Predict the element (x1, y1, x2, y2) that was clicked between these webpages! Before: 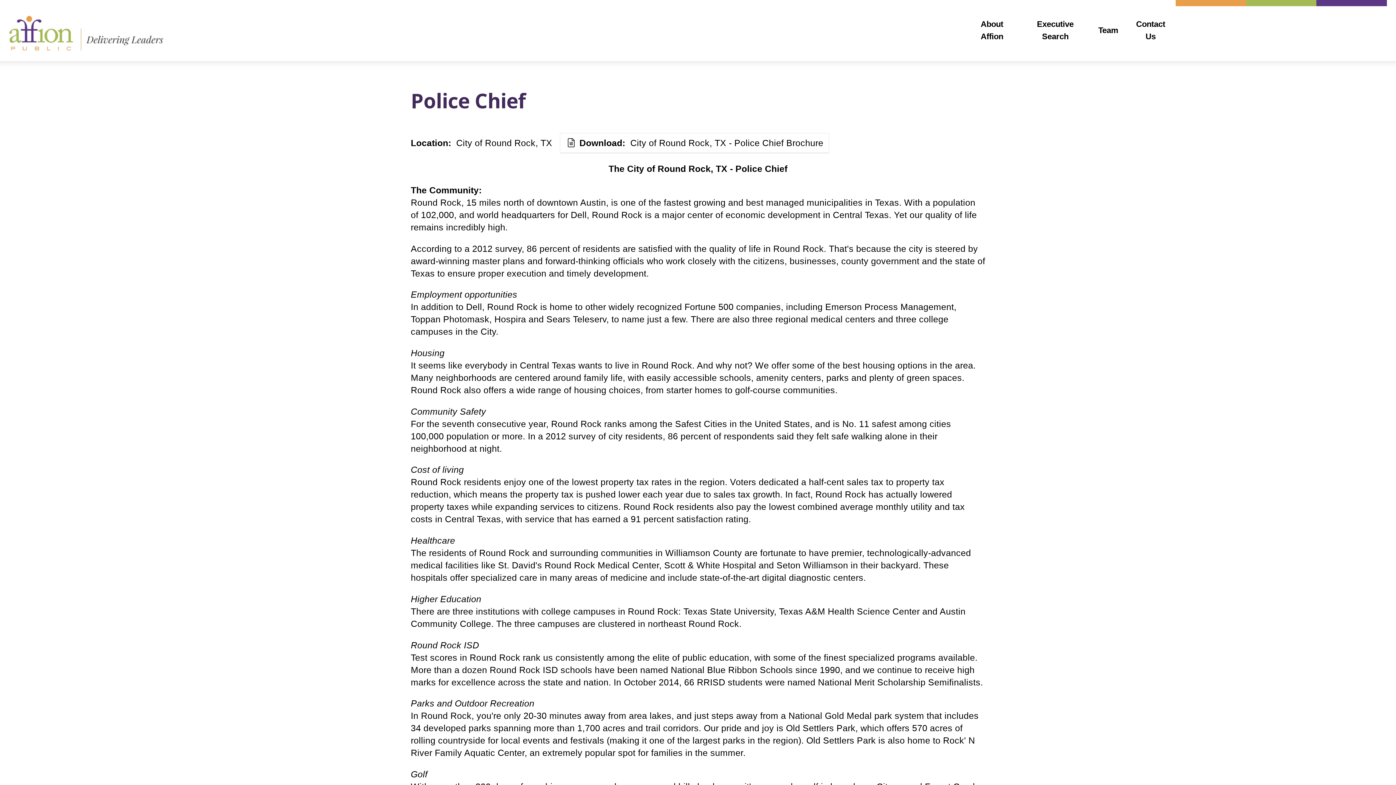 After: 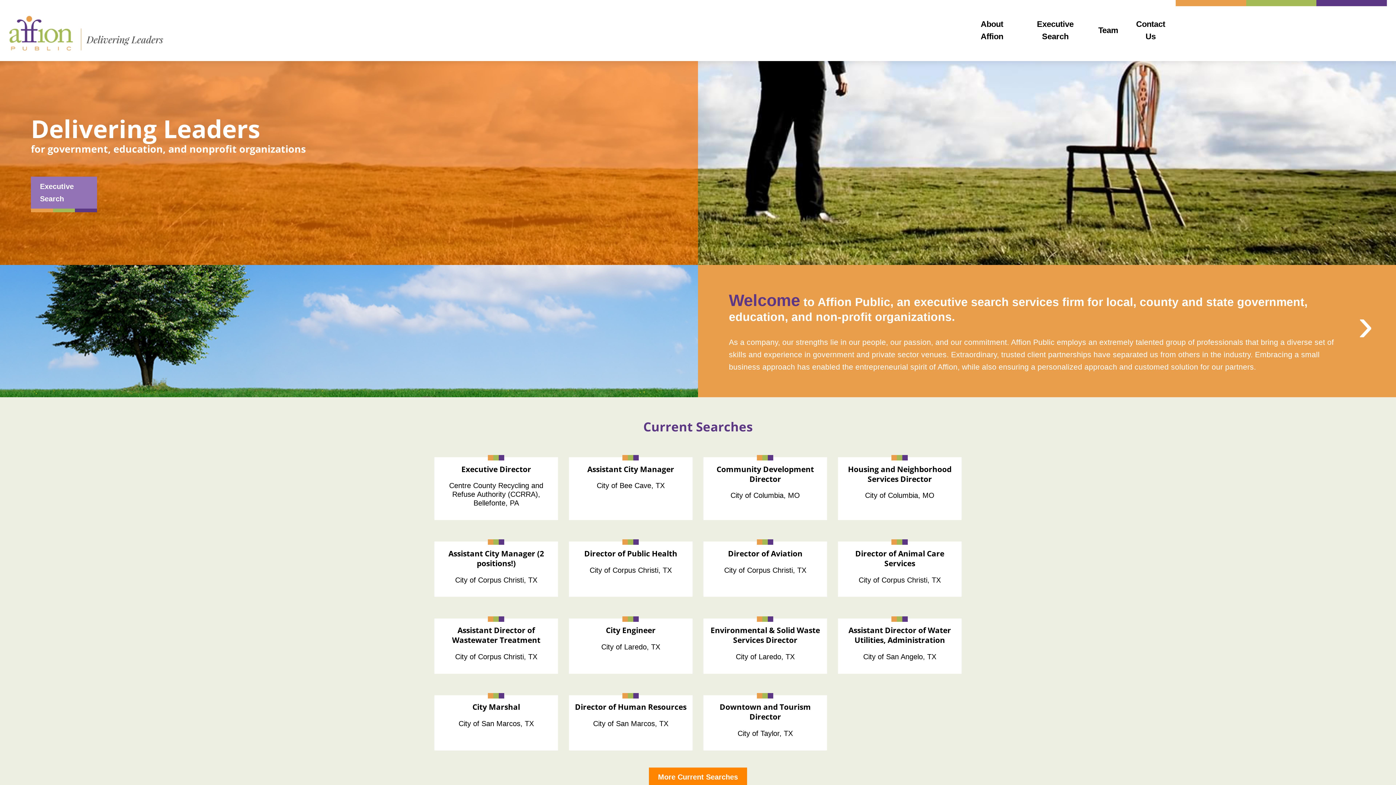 Action: bbox: (9, 15, 163, 50) label: Affion Public